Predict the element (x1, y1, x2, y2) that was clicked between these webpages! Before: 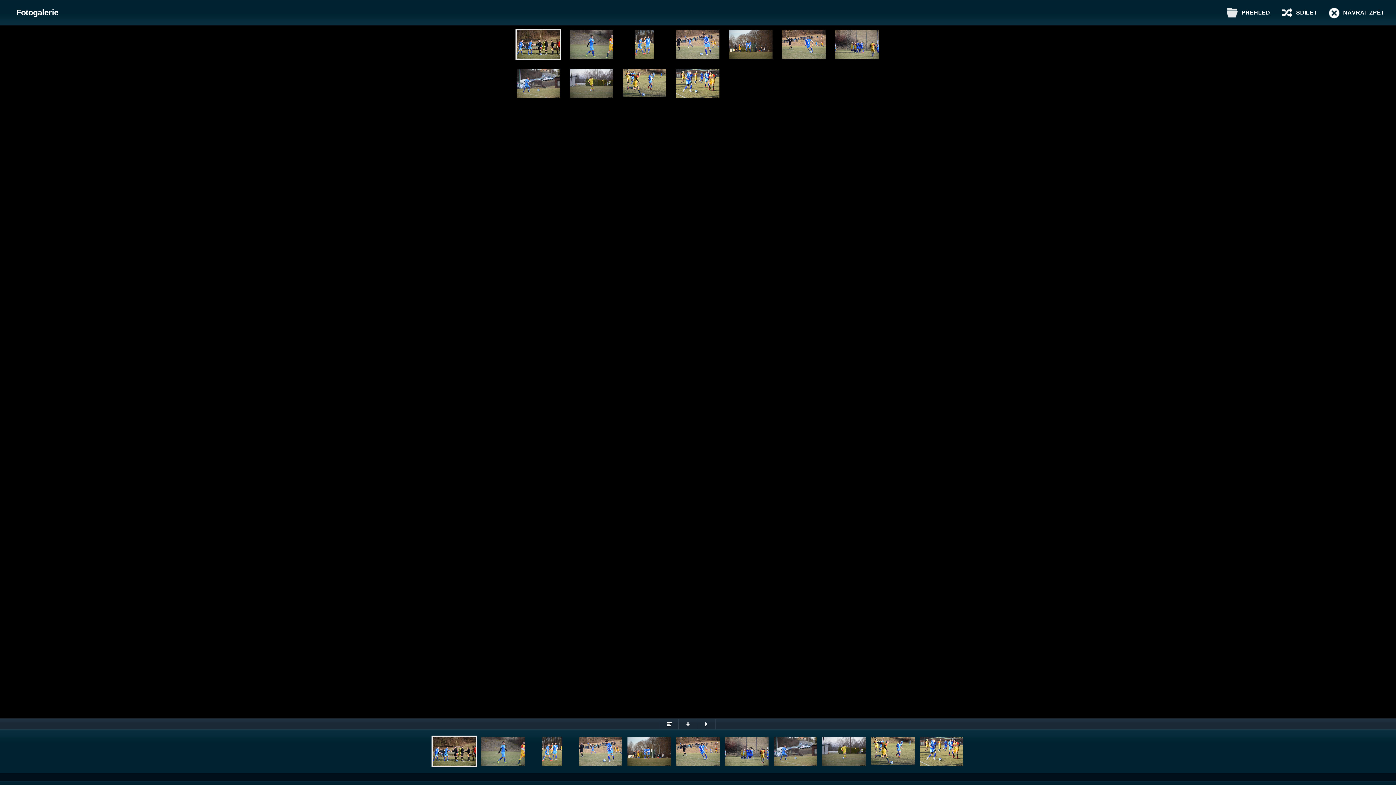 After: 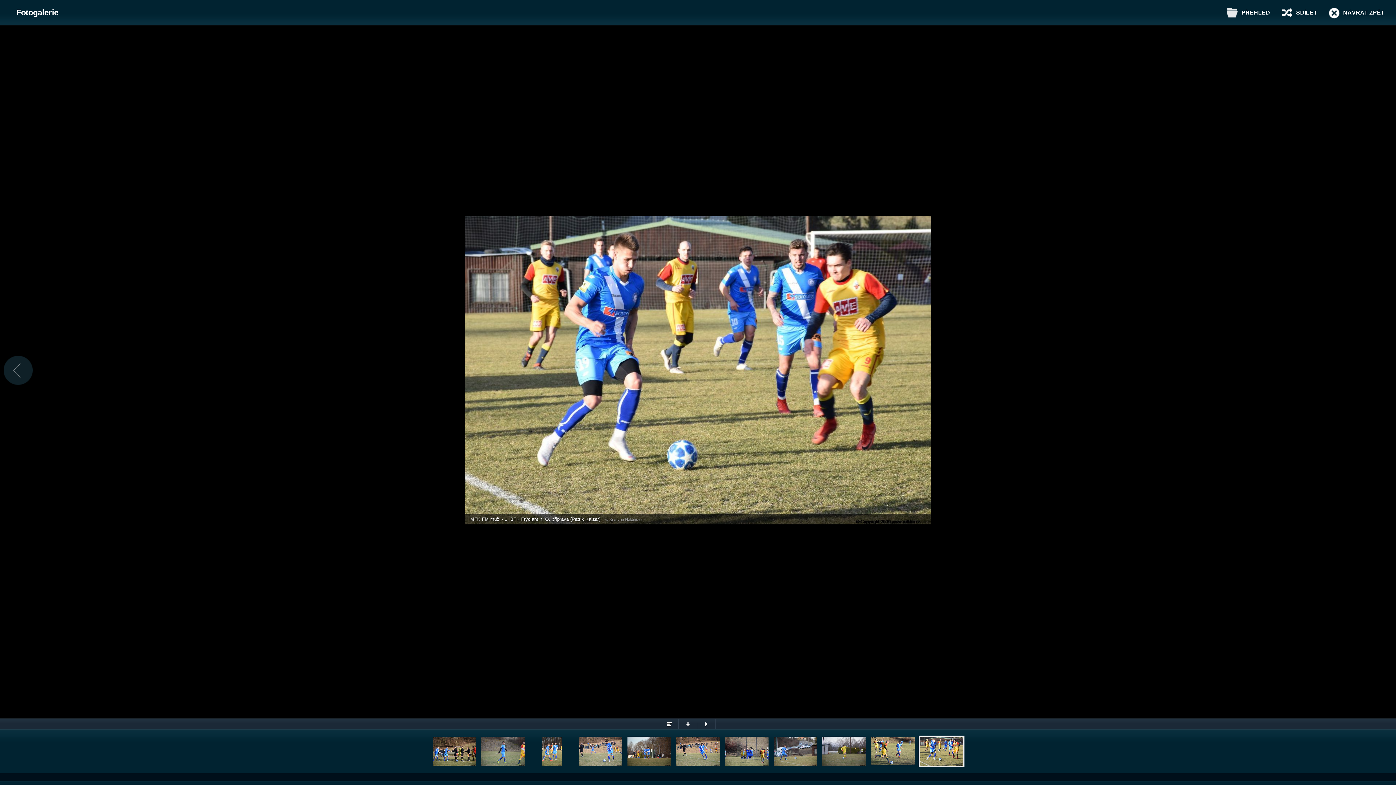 Action: bbox: (674, 67, 720, 98)